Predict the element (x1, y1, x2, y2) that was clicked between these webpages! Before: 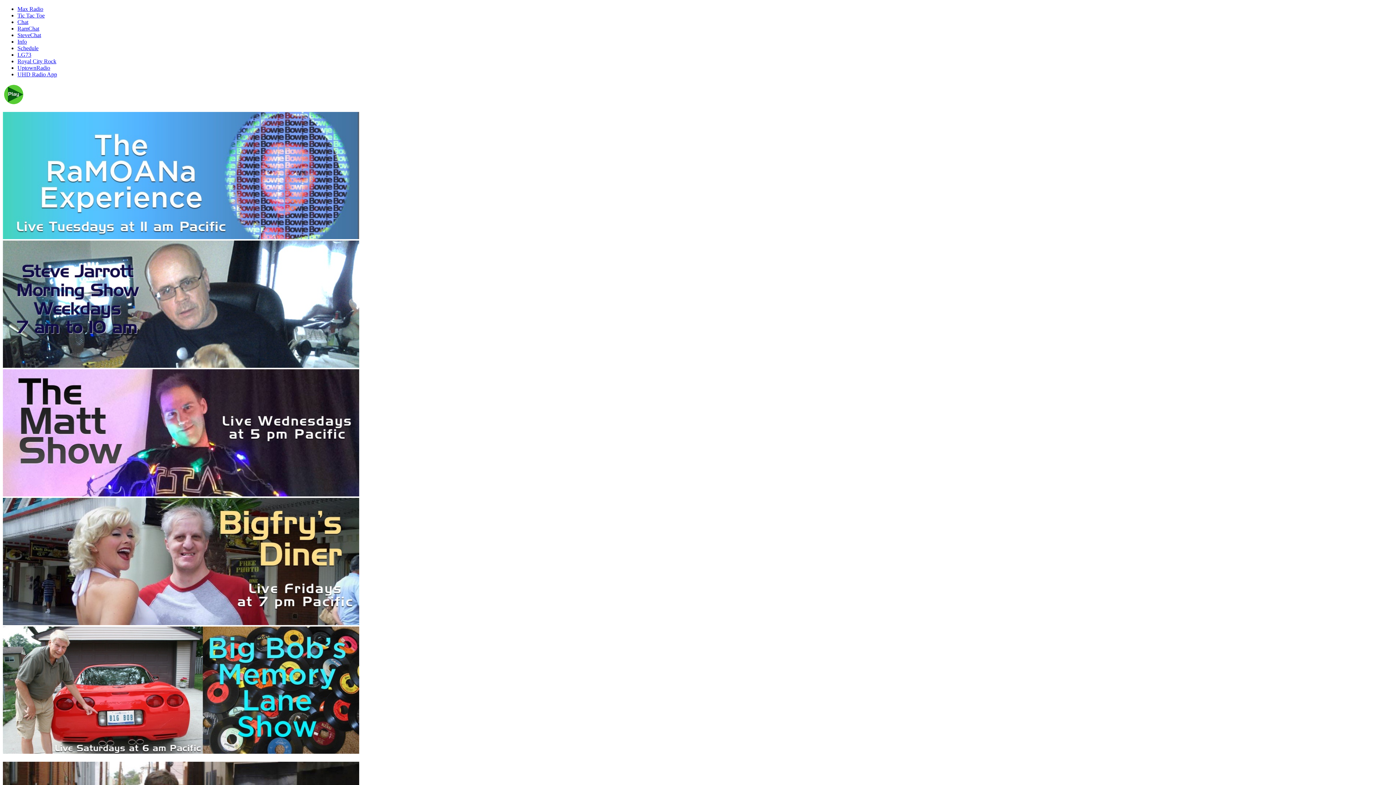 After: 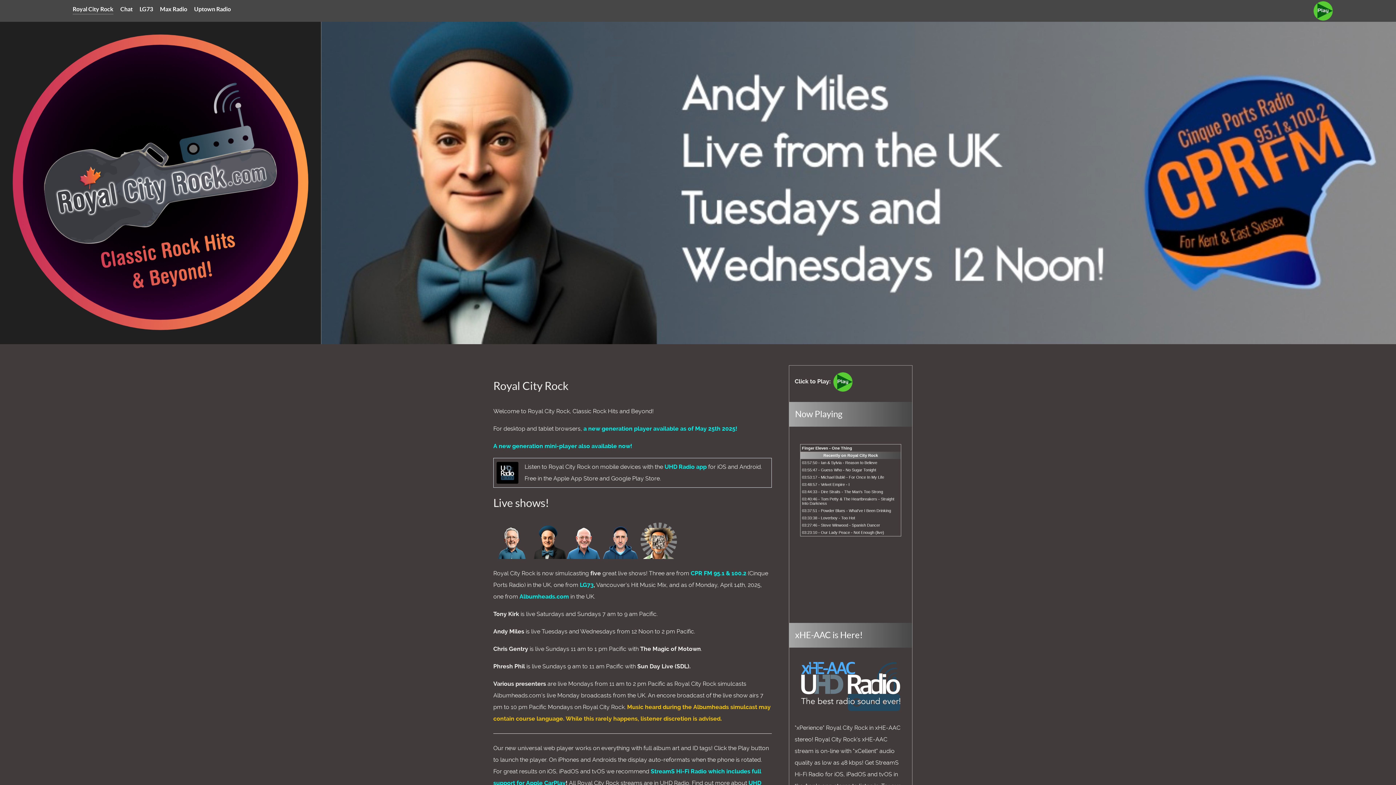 Action: bbox: (17, 58, 56, 64) label: Royal City Rock